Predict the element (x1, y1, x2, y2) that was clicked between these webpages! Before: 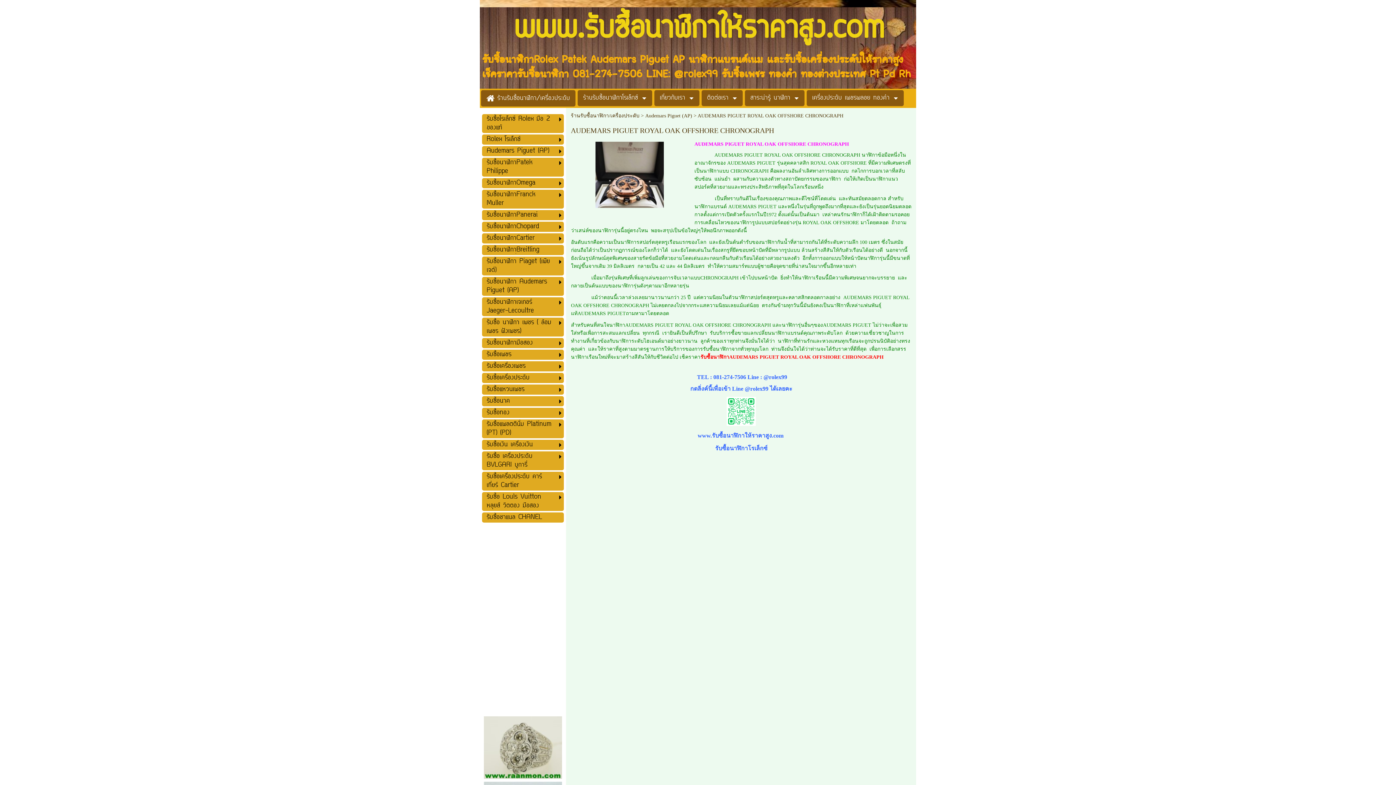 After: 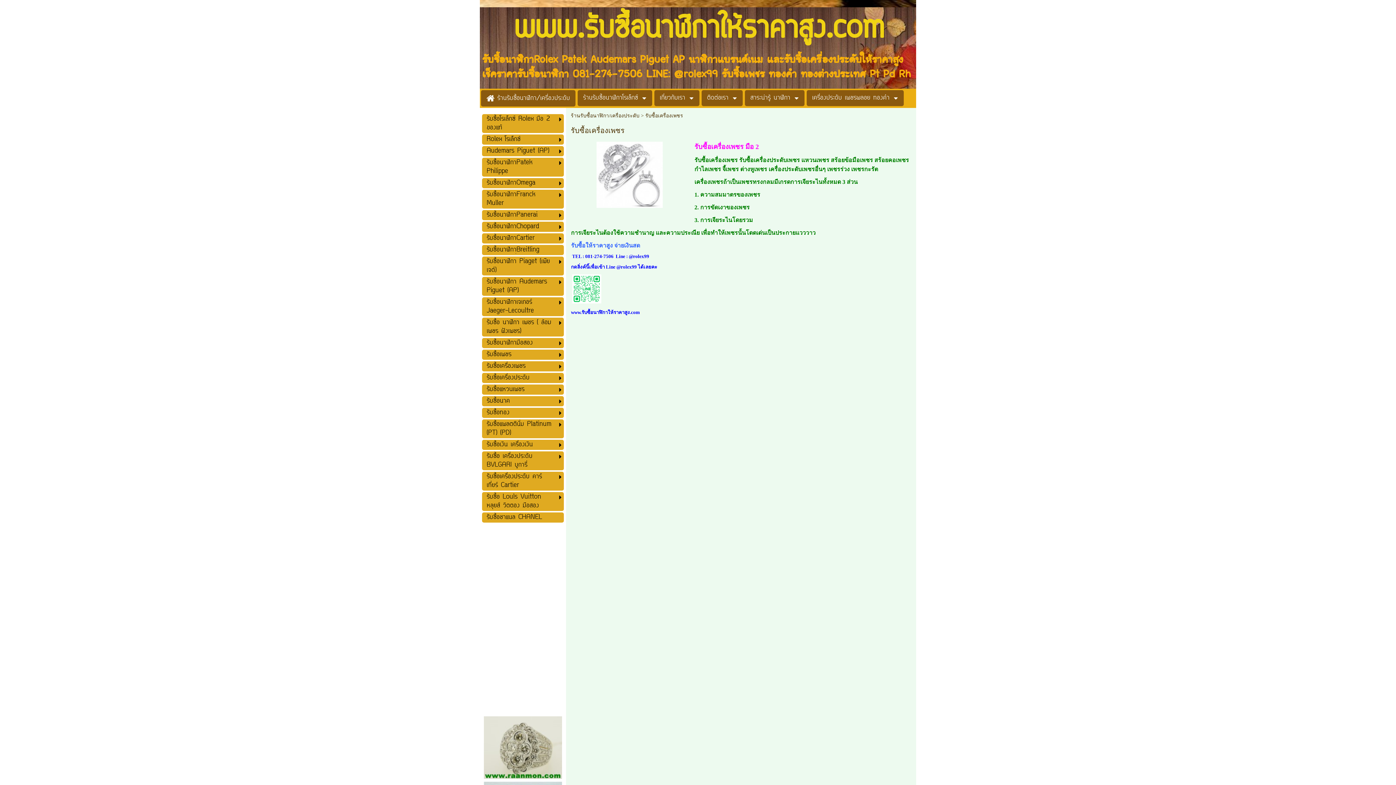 Action: bbox: (486, 361, 552, 371) label: รับซื้อเครื่องเพชร